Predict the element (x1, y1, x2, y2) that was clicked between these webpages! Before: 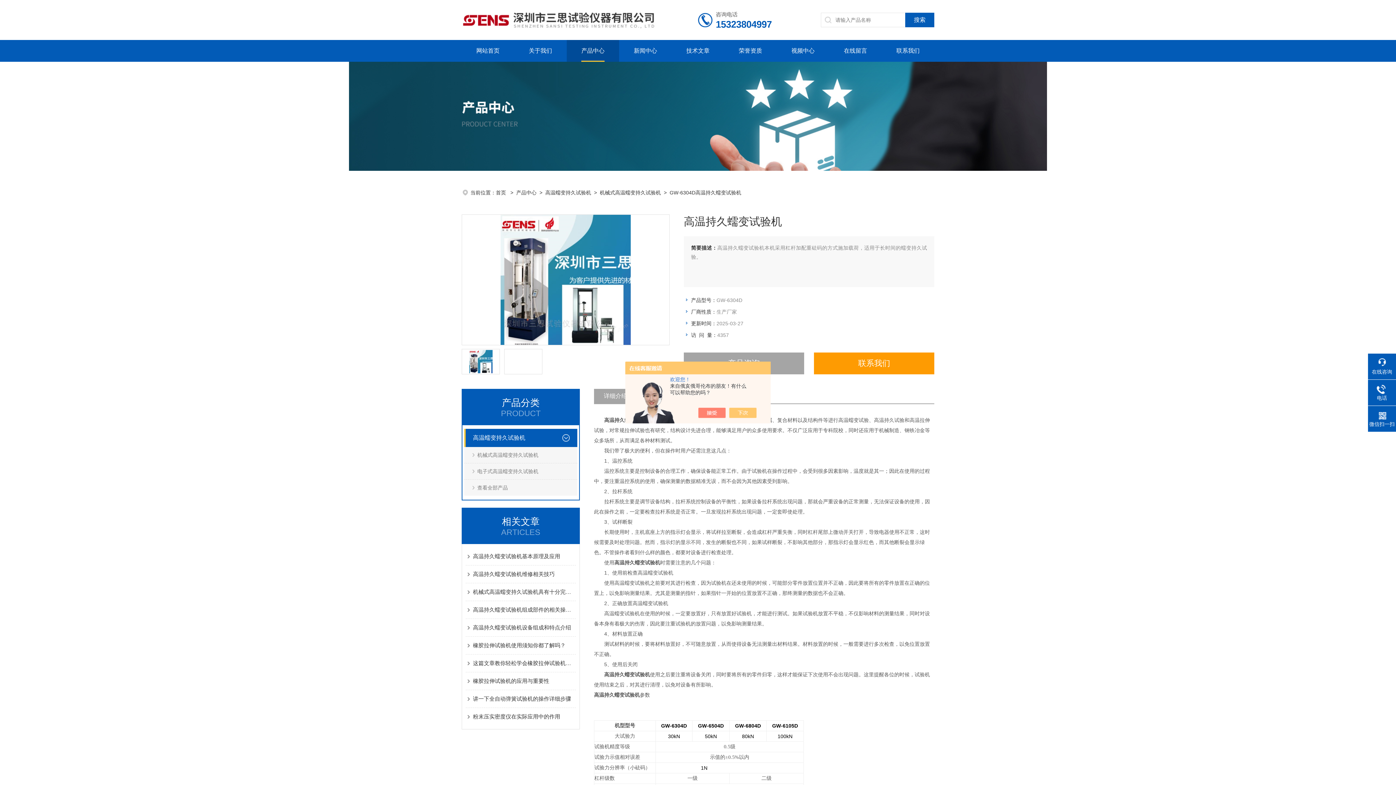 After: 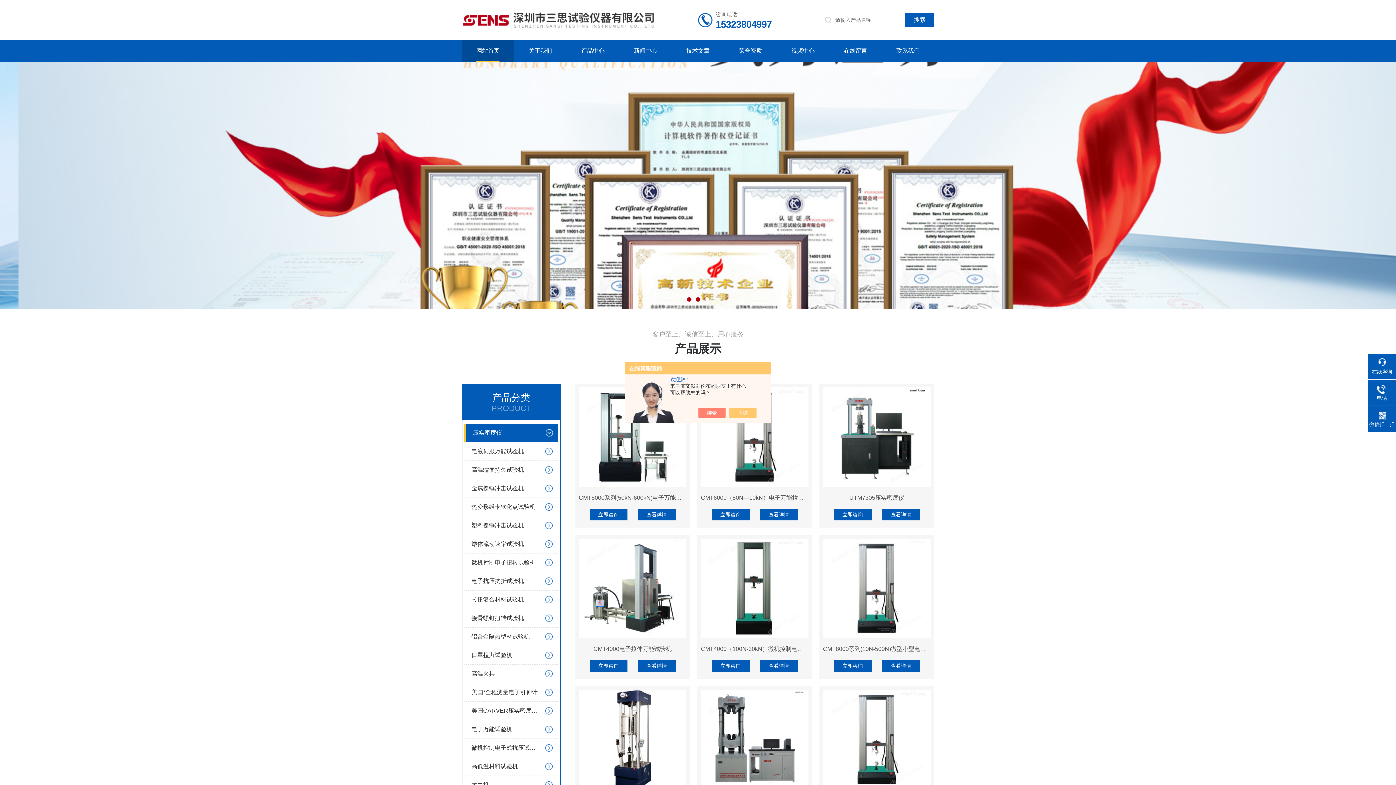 Action: label: 首页  bbox: (496, 189, 507, 195)